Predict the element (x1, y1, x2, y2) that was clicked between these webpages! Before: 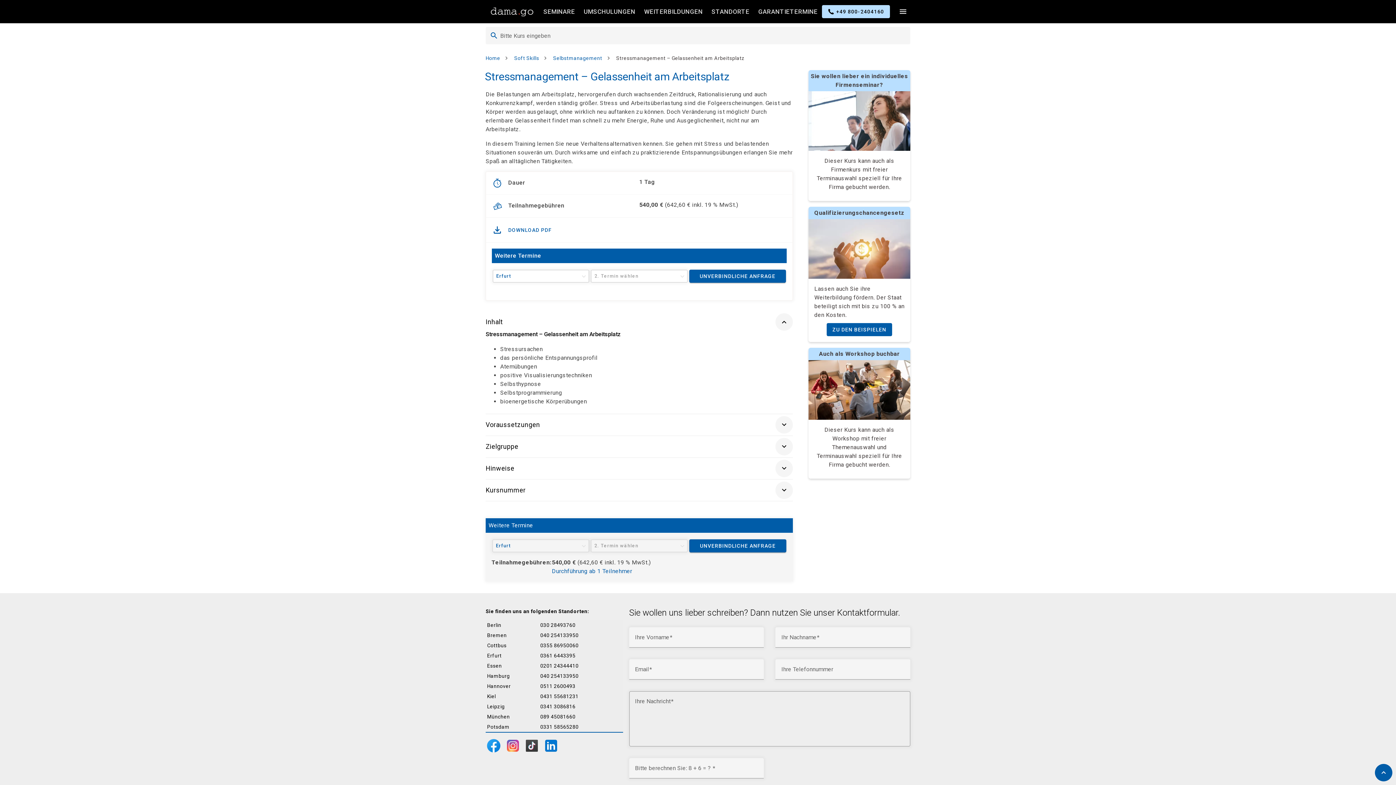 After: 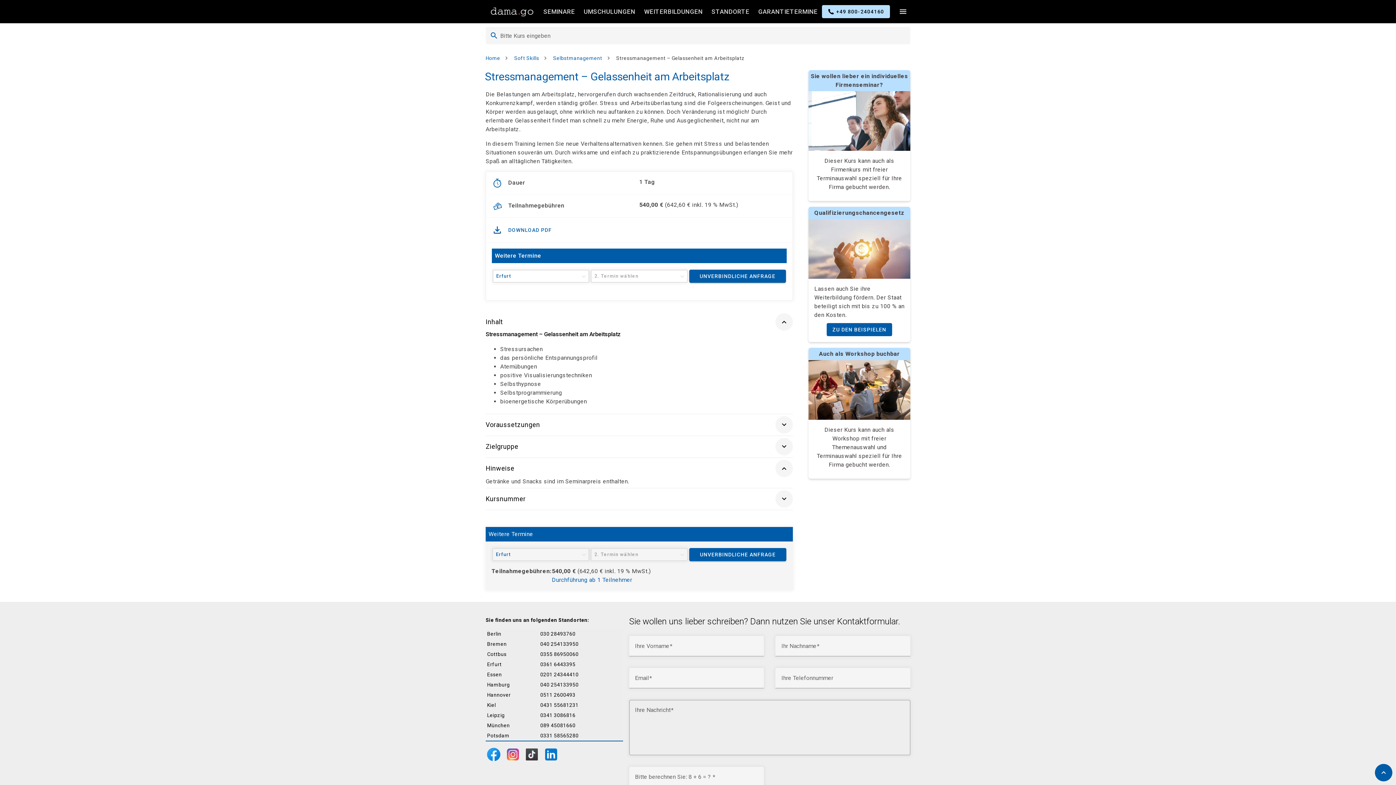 Action: bbox: (775, 460, 793, 477)